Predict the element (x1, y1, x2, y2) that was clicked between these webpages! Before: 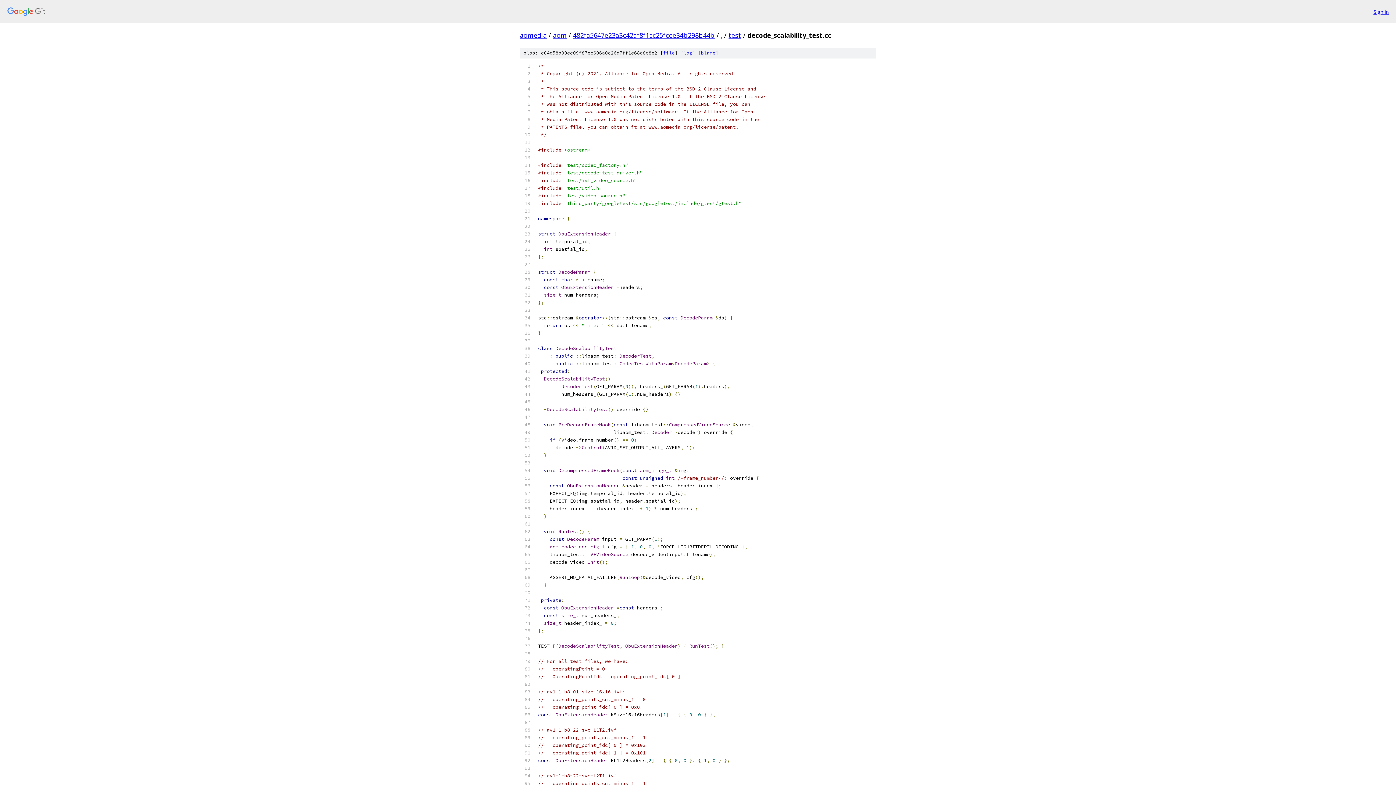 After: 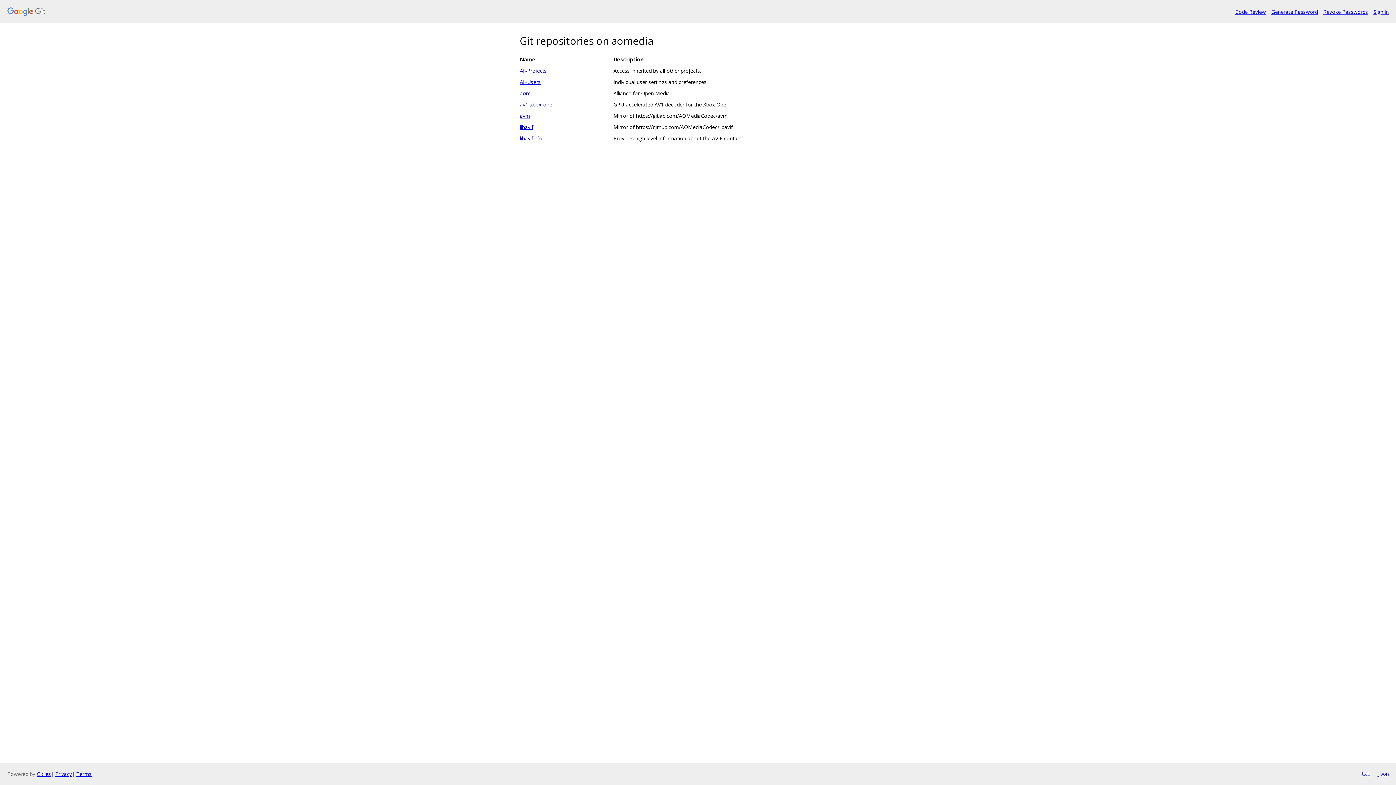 Action: bbox: (7, 7, 1368, 16)